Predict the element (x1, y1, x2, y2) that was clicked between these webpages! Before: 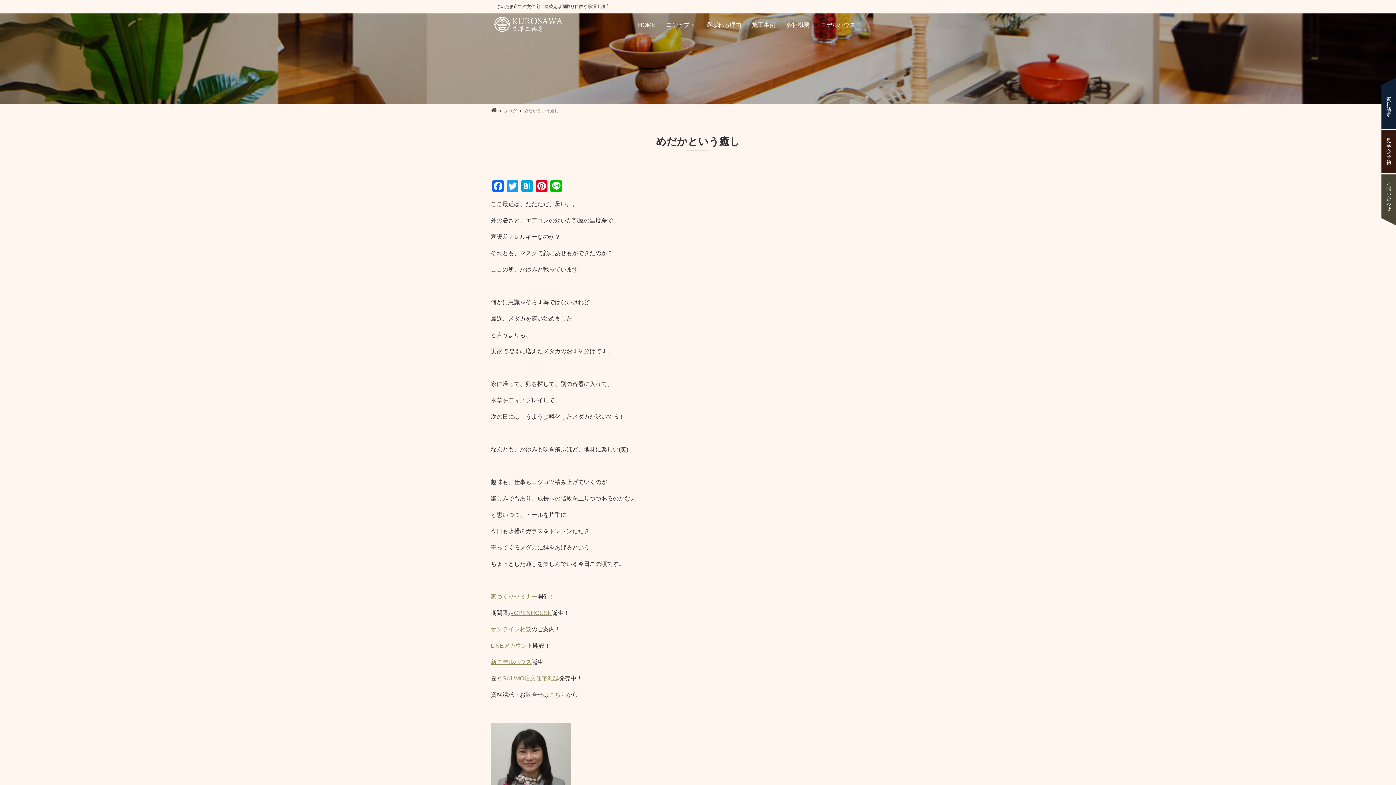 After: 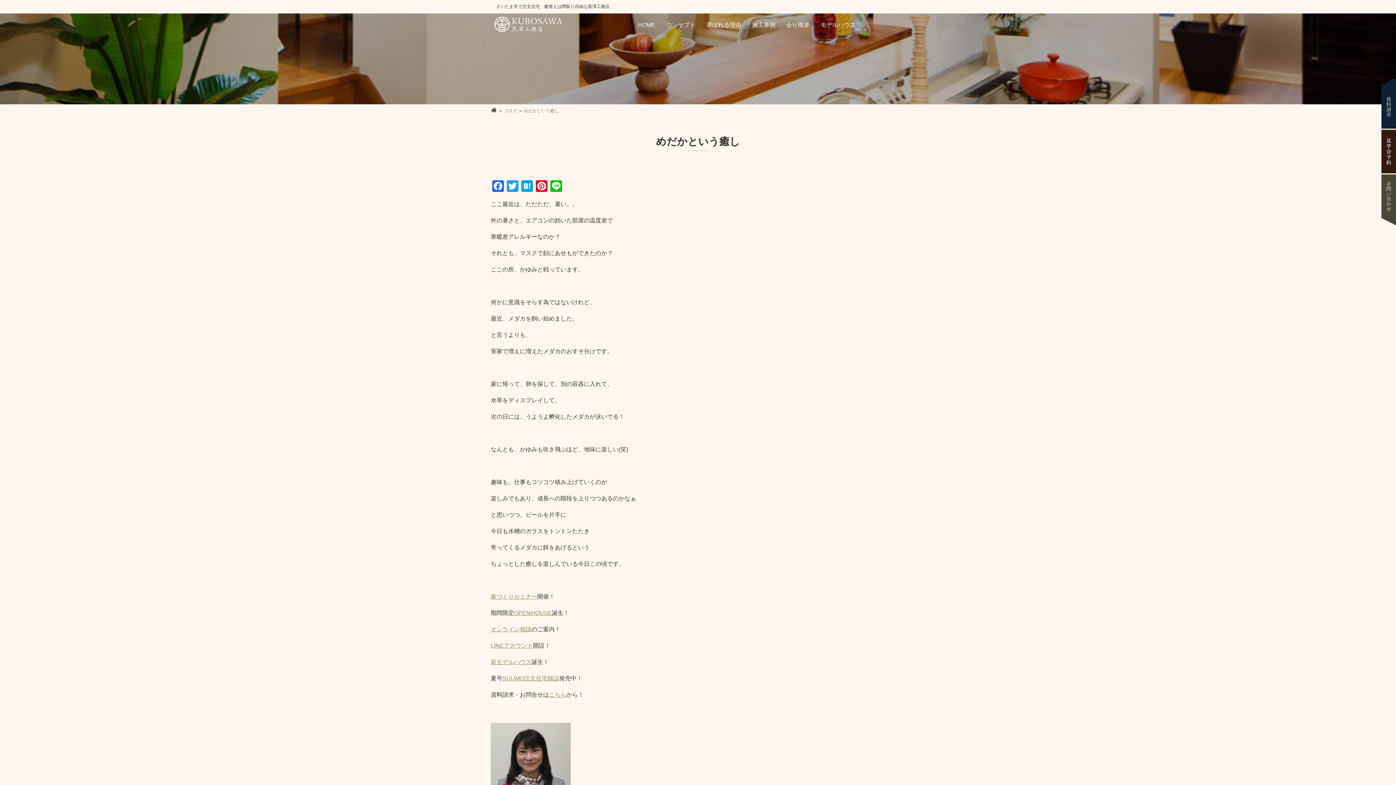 Action: label: めだかという癒し bbox: (524, 108, 558, 113)